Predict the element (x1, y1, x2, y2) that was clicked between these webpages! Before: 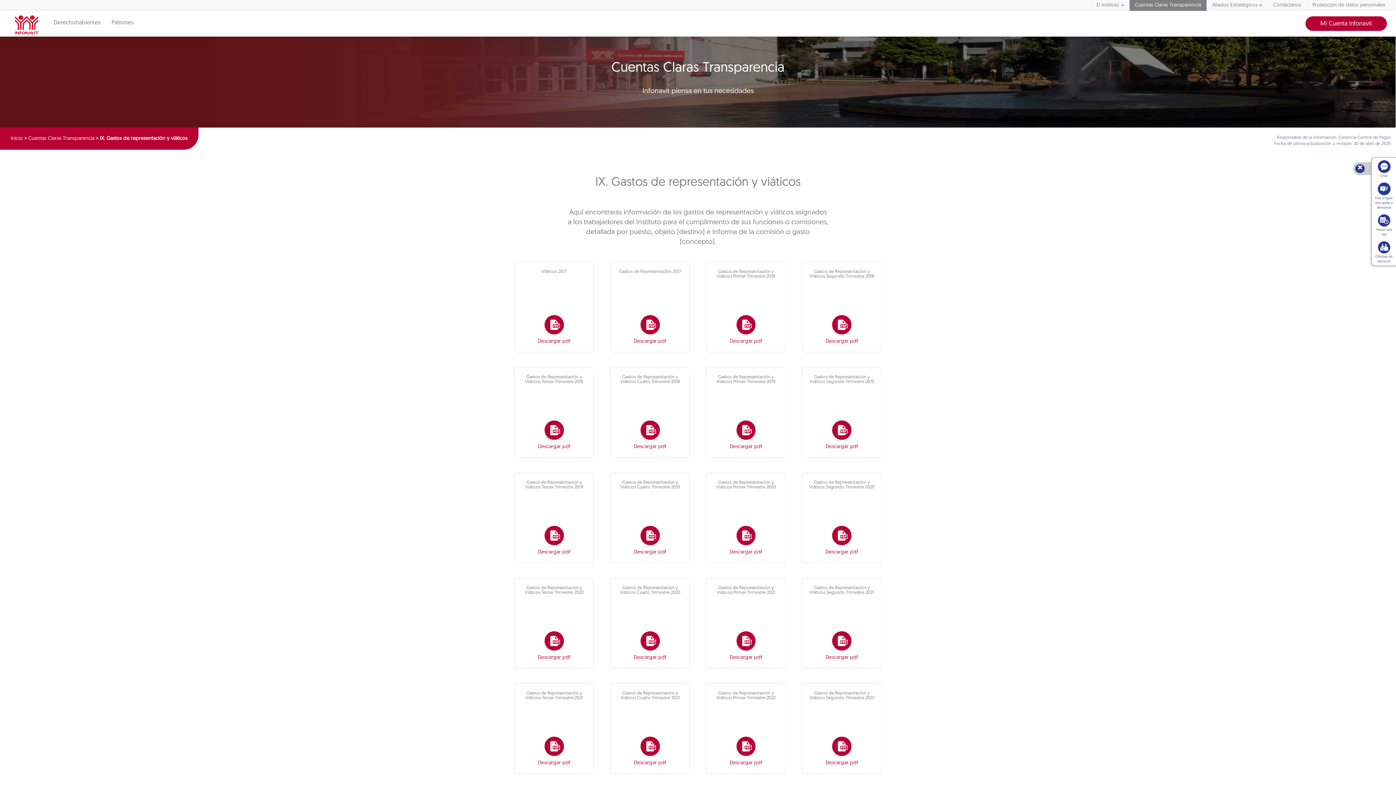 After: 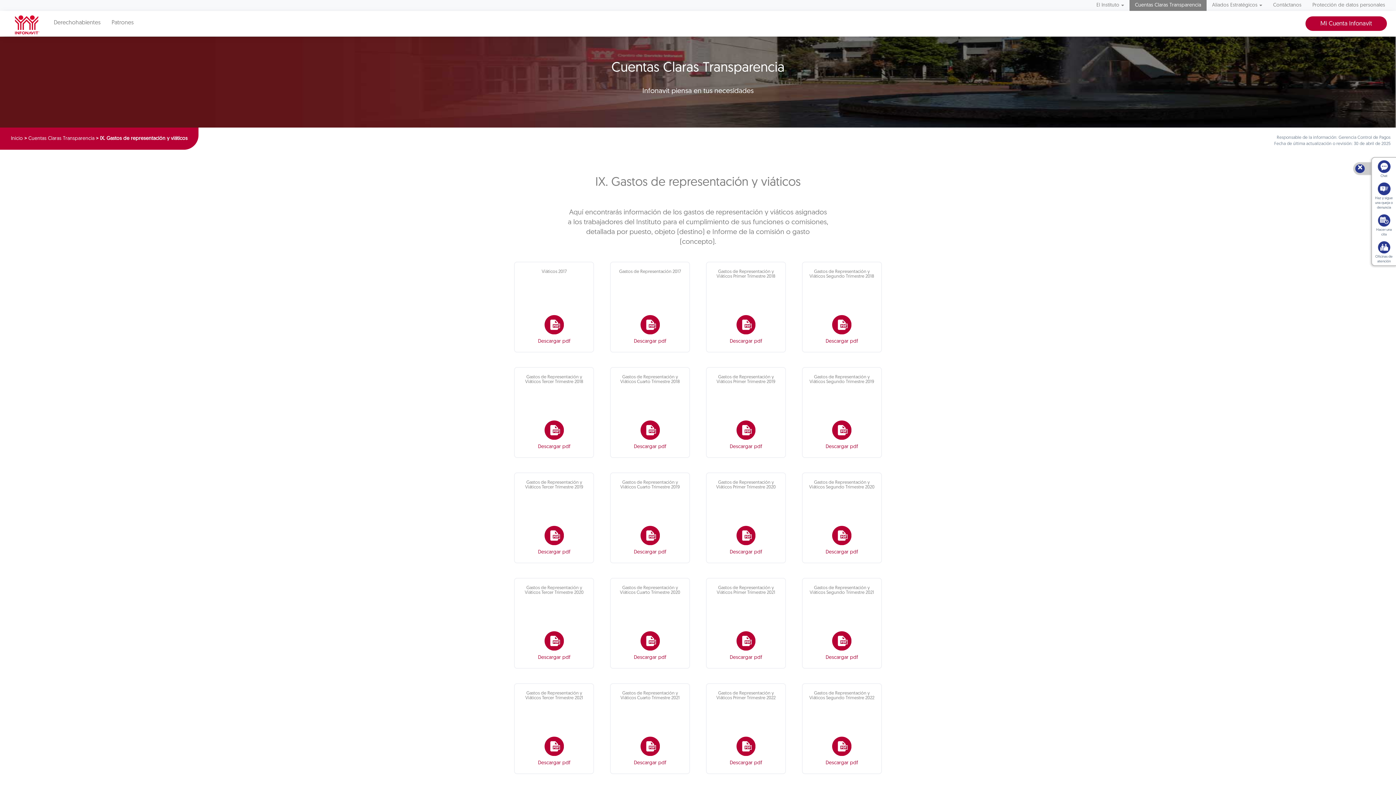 Action: label: El Instituto bbox: (1091, 0, 1129, 10)